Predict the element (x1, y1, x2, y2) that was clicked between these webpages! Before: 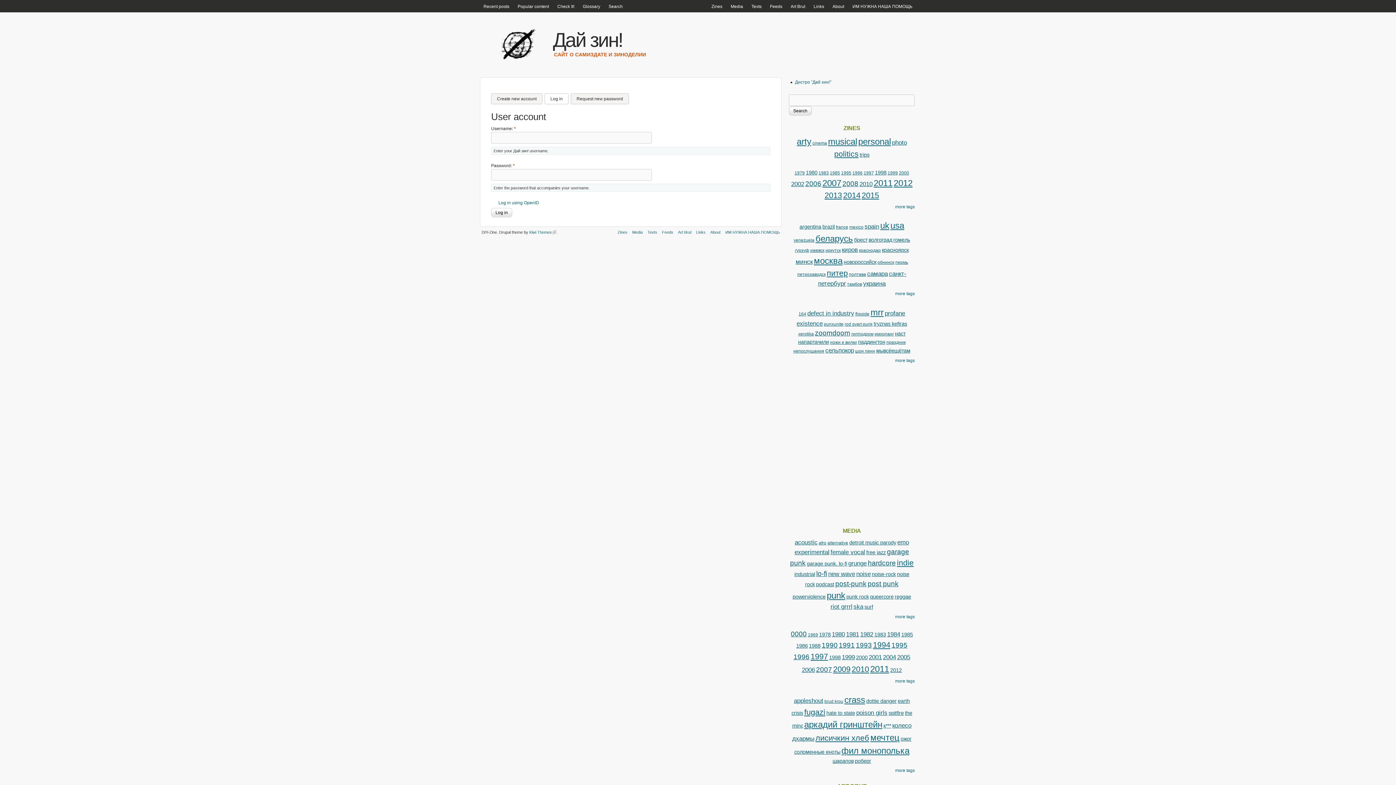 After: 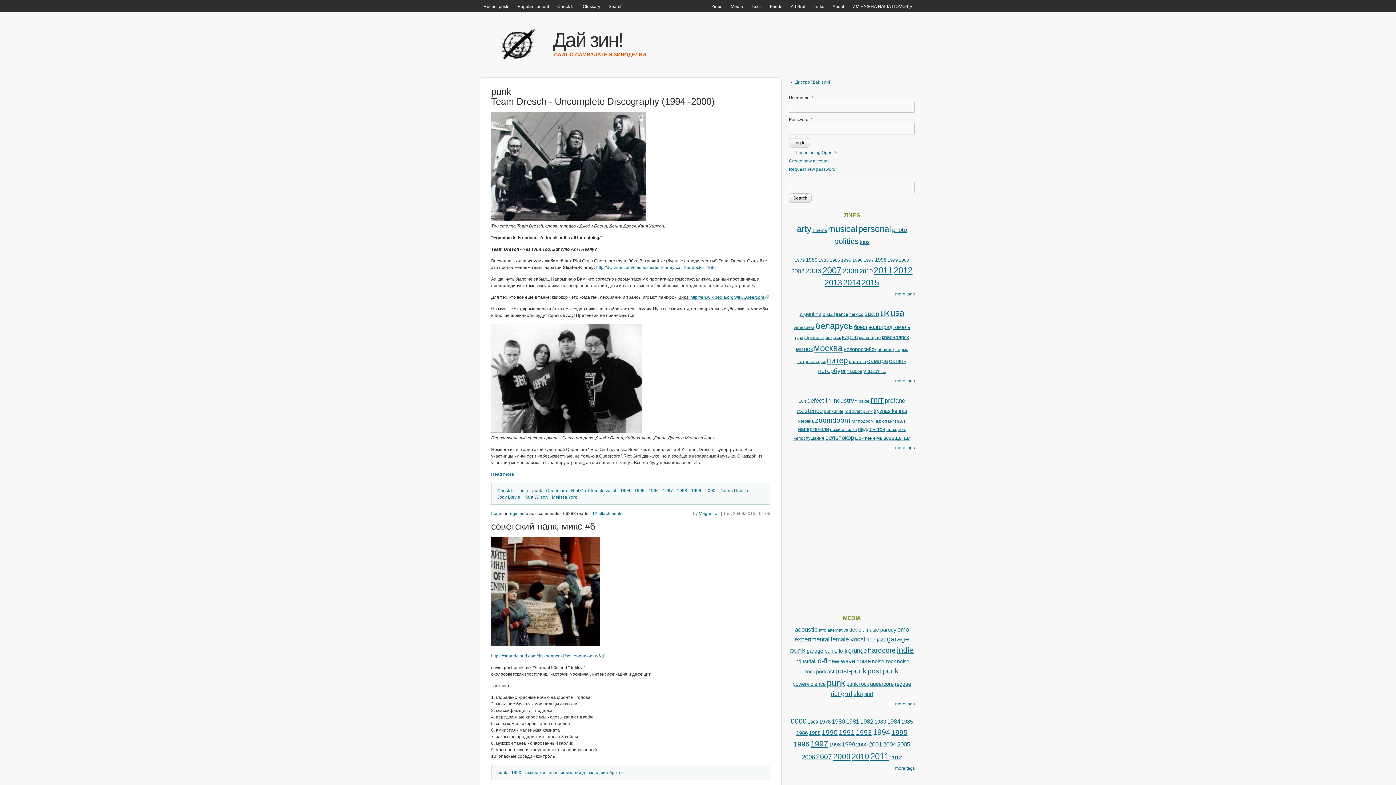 Action: label: punk bbox: (826, 590, 845, 600)